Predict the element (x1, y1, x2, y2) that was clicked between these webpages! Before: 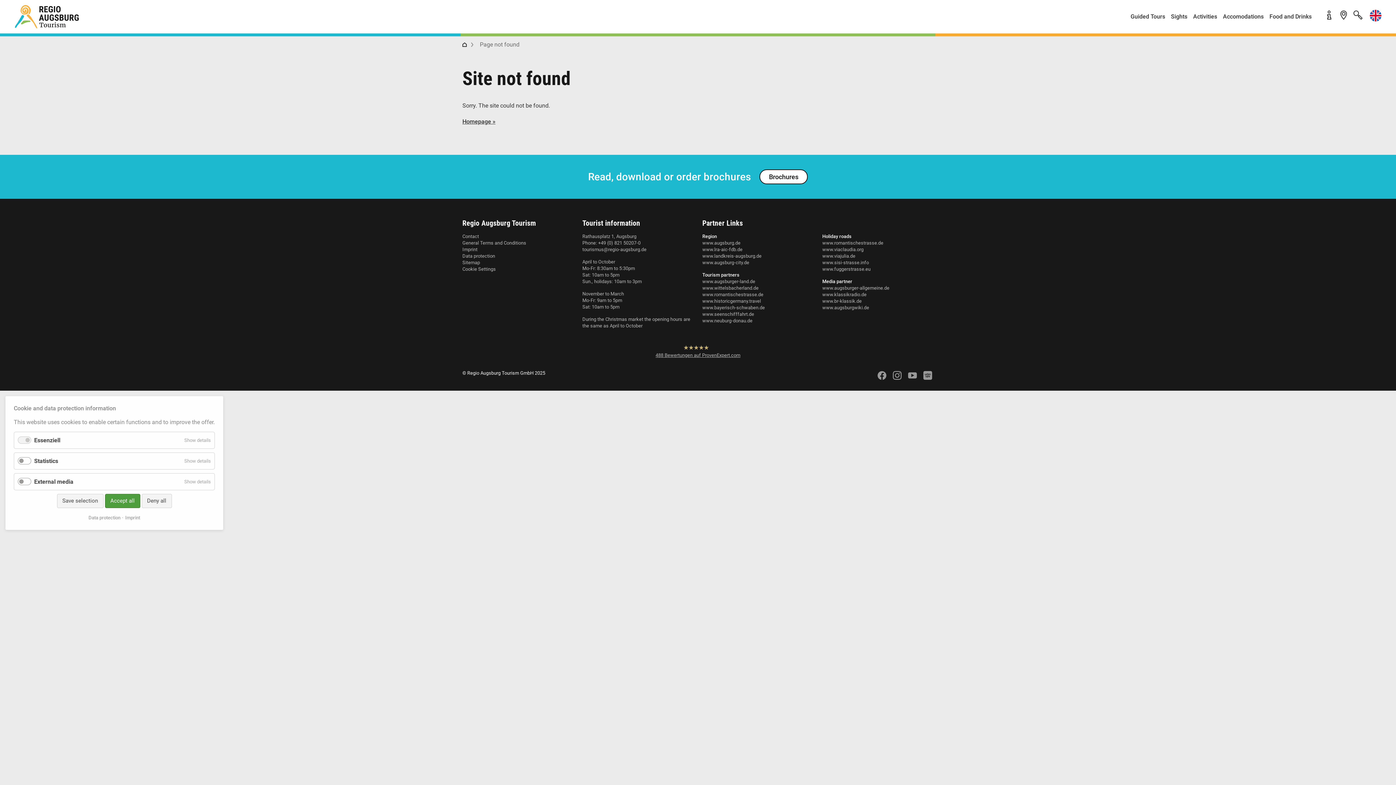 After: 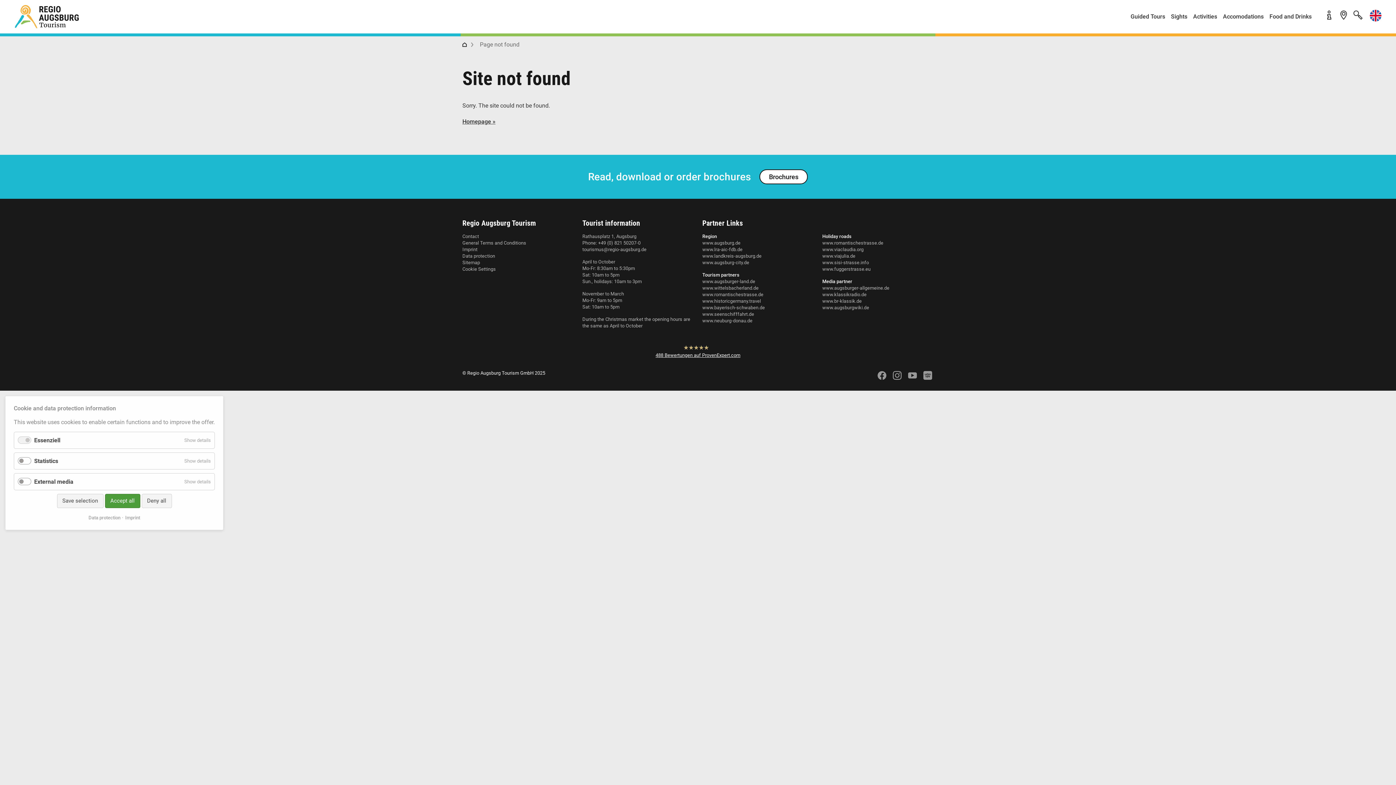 Action: label: Regio Augsburg Tourismus GmbH
hat 4,63 von 5 Sternen
488 Bewertungen auf ProvenExpert.com bbox: (655, 344, 740, 359)